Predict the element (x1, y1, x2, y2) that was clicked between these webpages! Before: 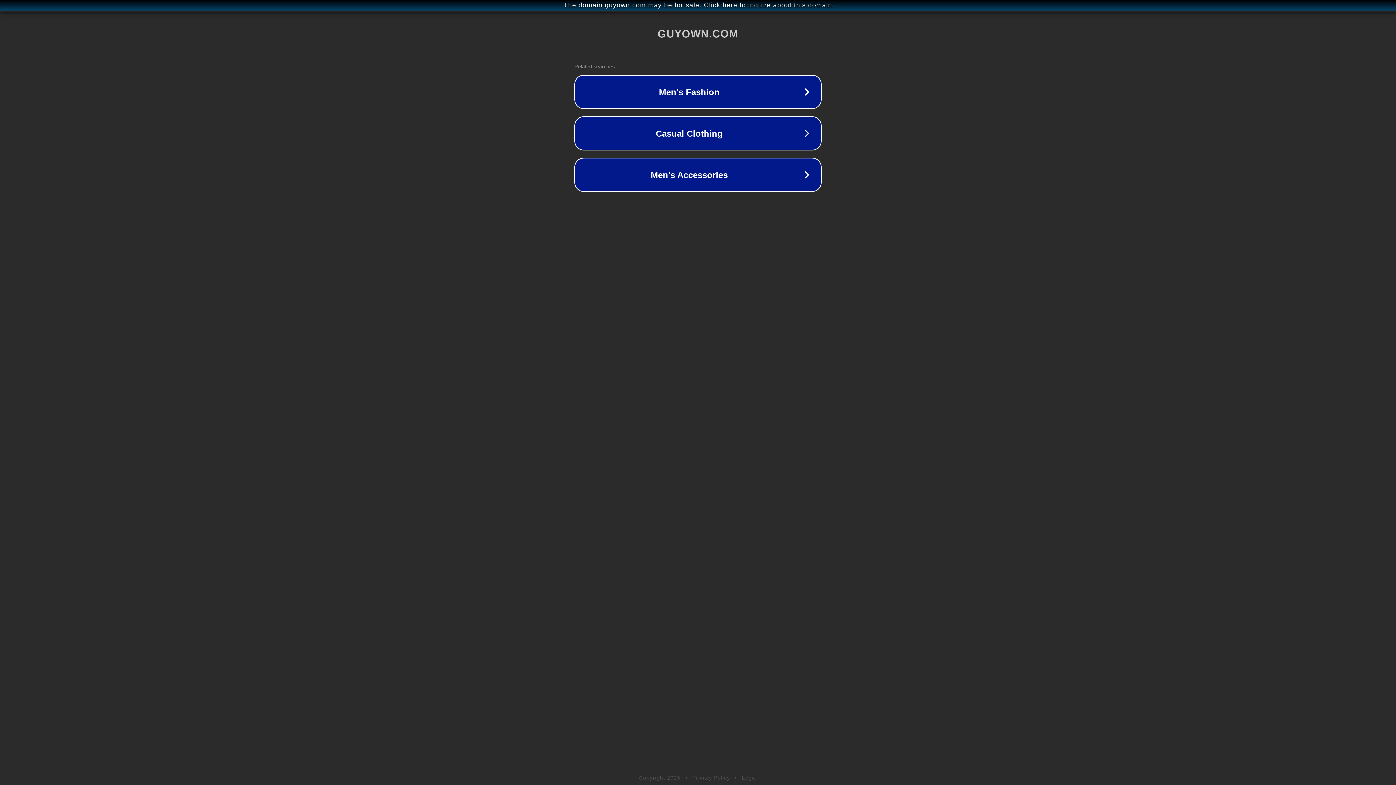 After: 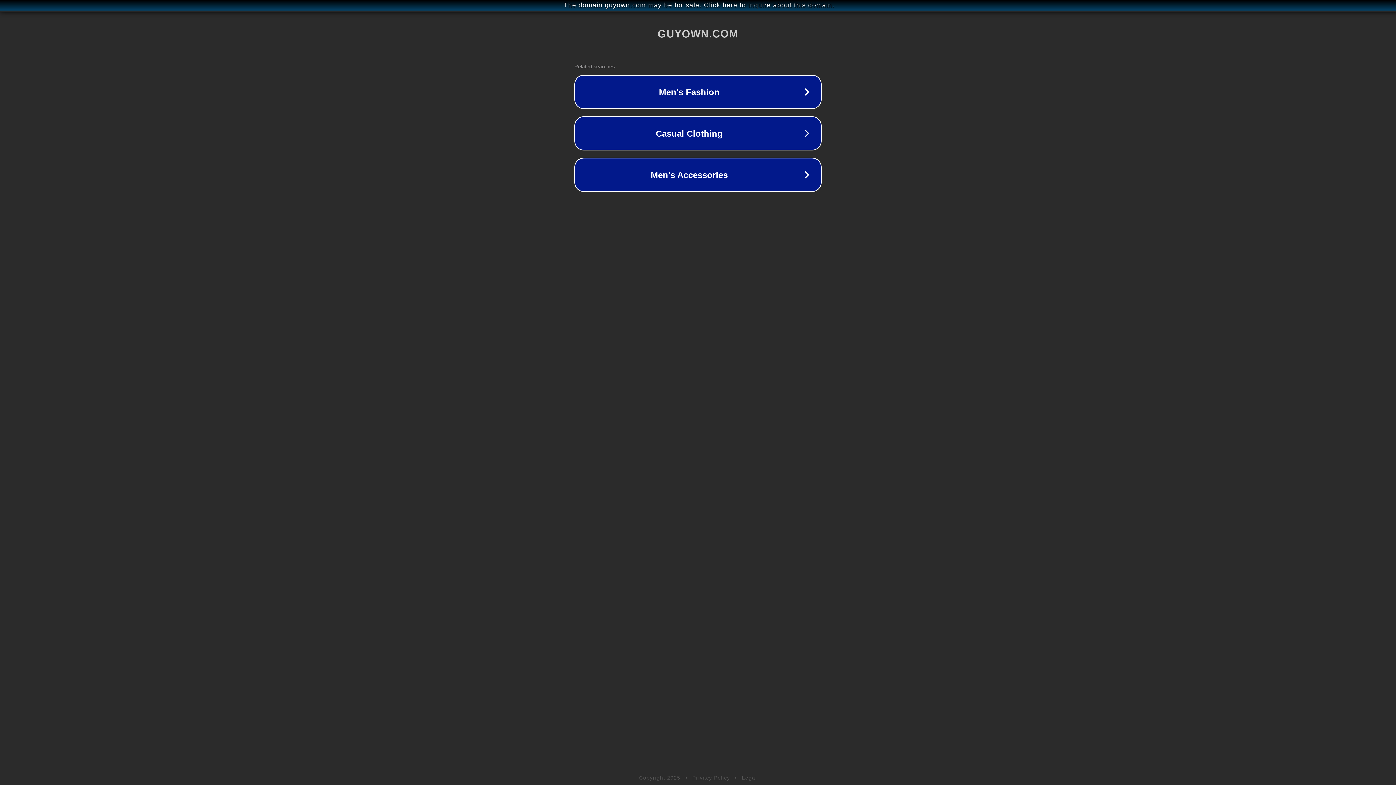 Action: bbox: (692, 775, 730, 781) label: Privacy Policy